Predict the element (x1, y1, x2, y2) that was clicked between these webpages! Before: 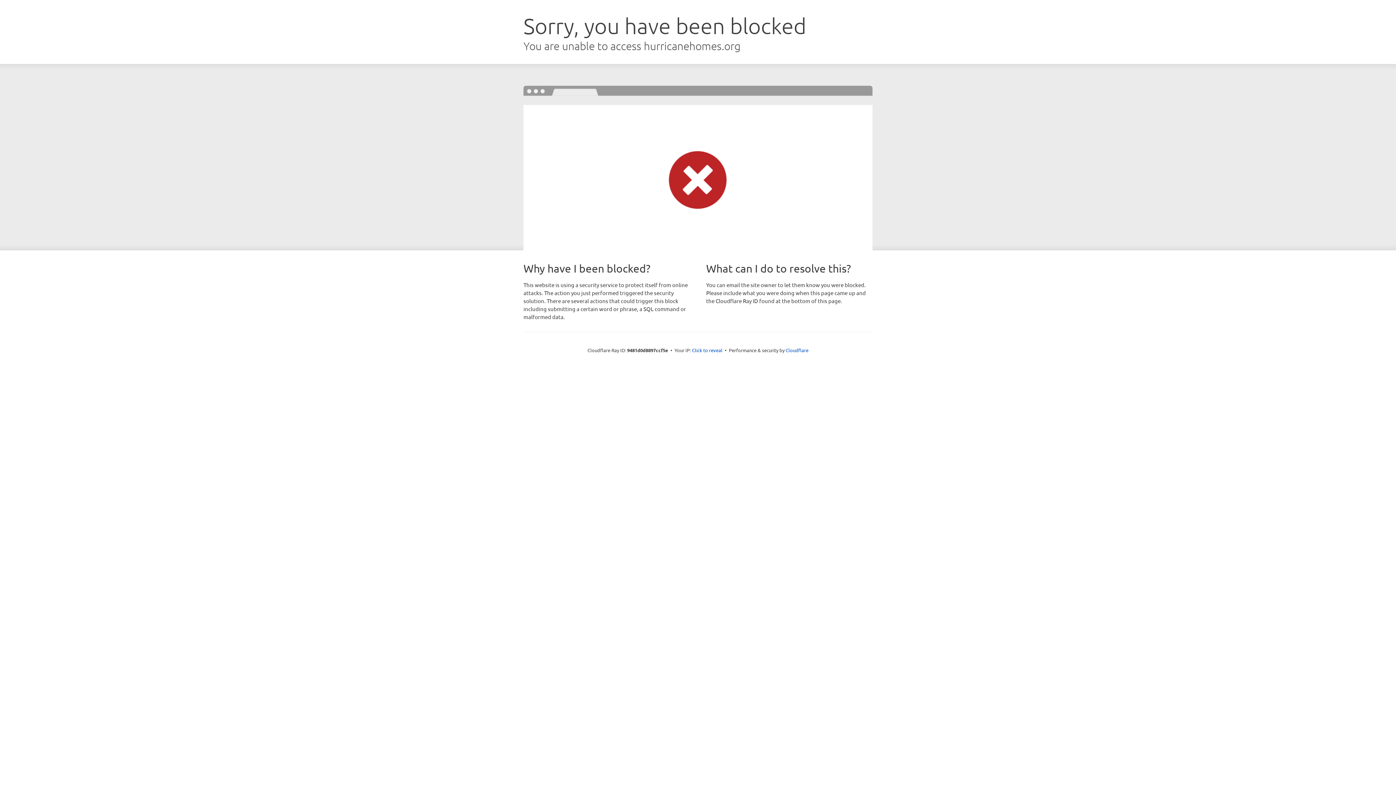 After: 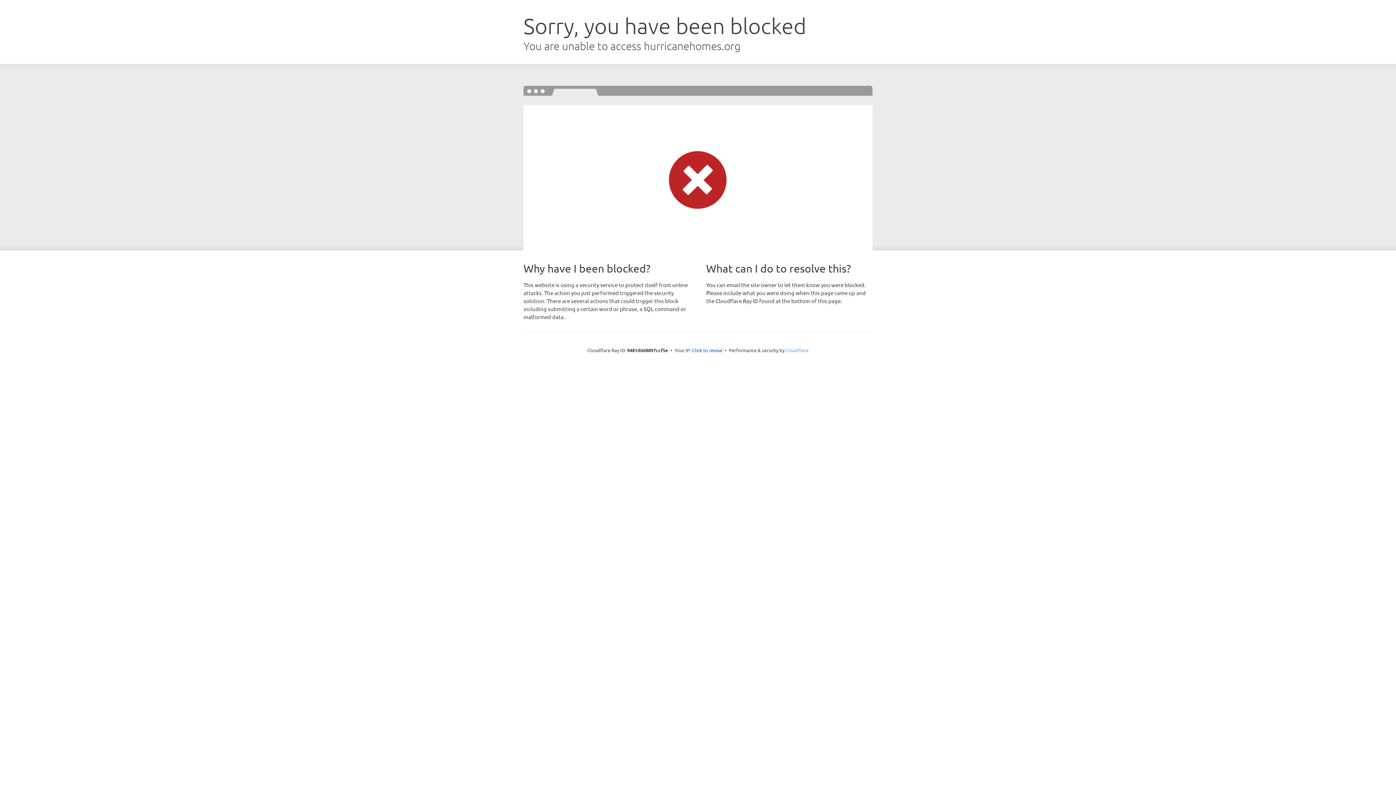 Action: label: Cloudflare bbox: (785, 347, 808, 353)